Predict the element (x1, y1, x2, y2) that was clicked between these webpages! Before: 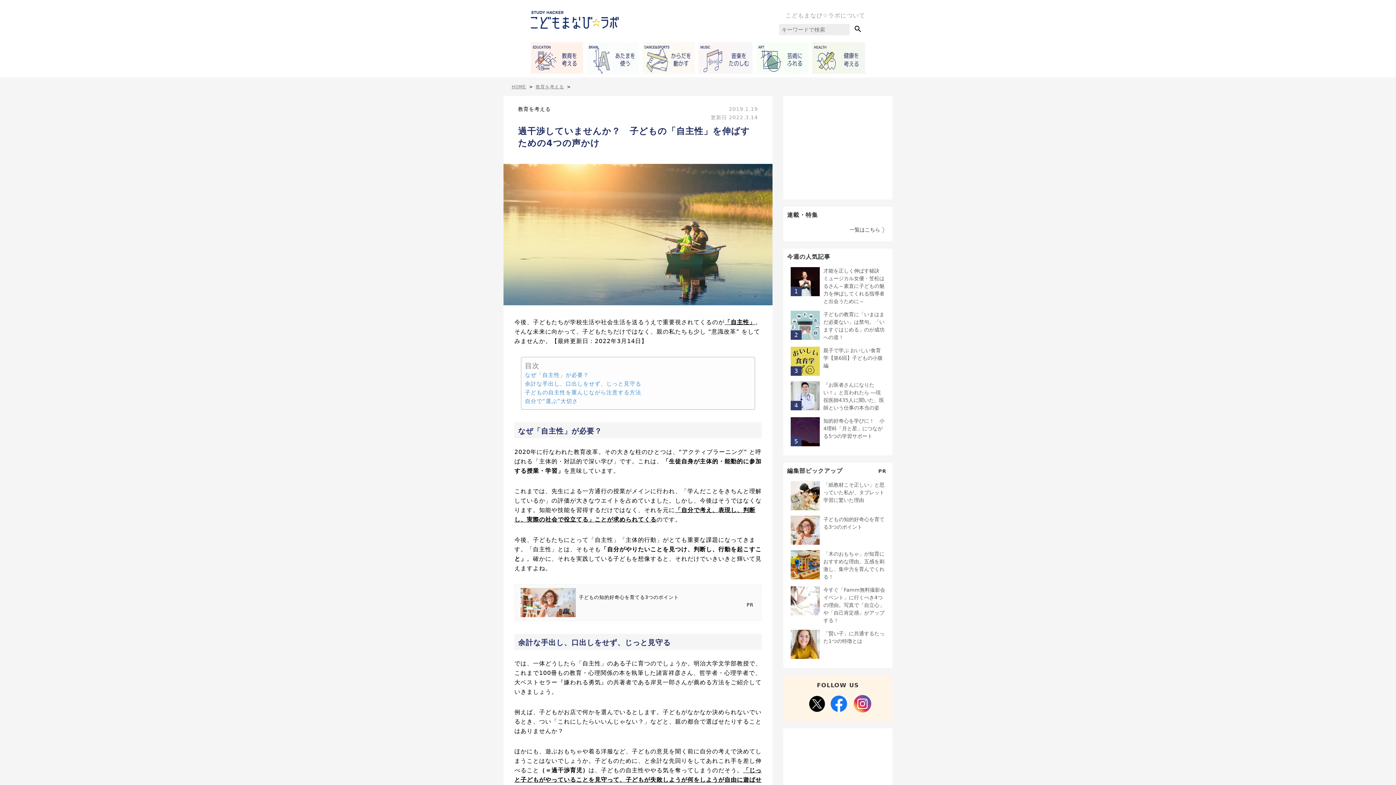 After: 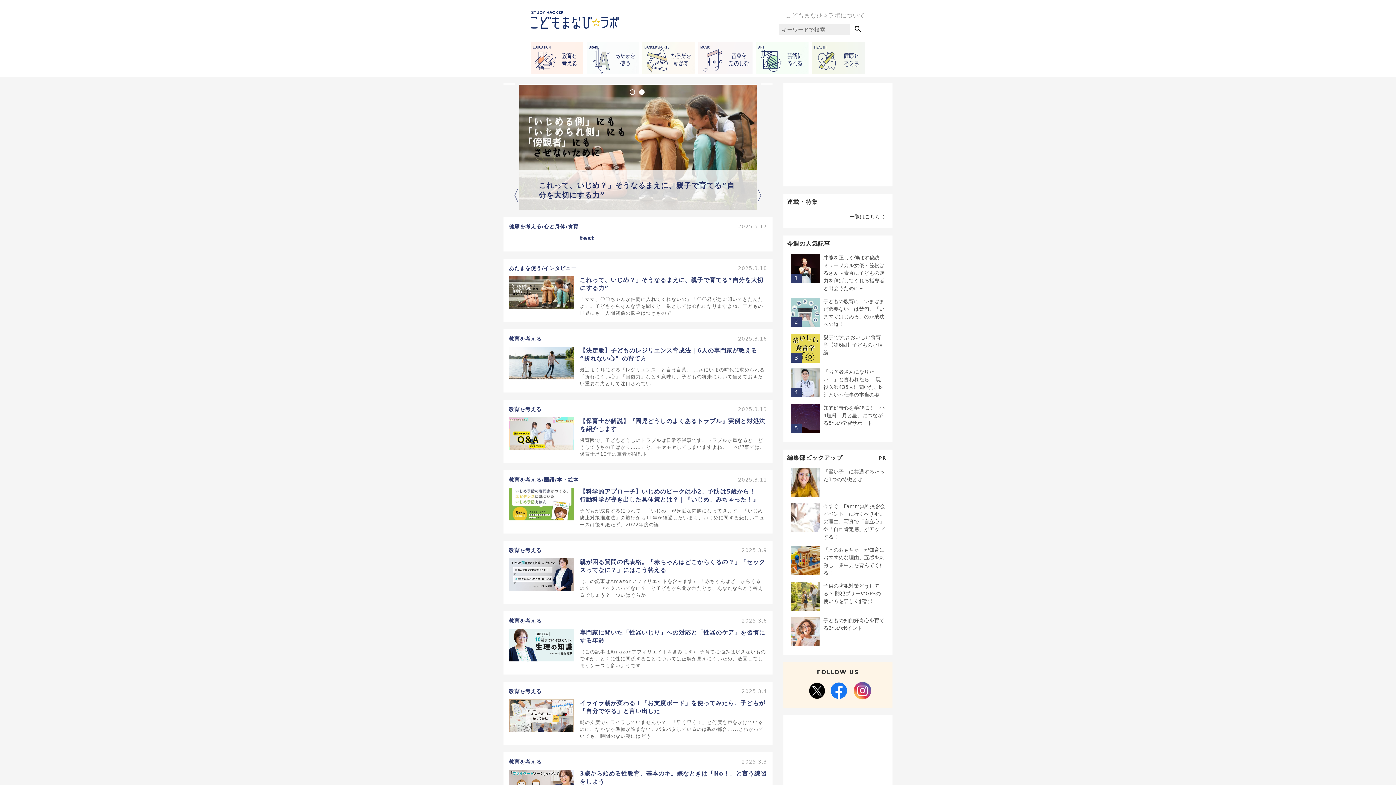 Action: label: HOME bbox: (511, 84, 529, 89)